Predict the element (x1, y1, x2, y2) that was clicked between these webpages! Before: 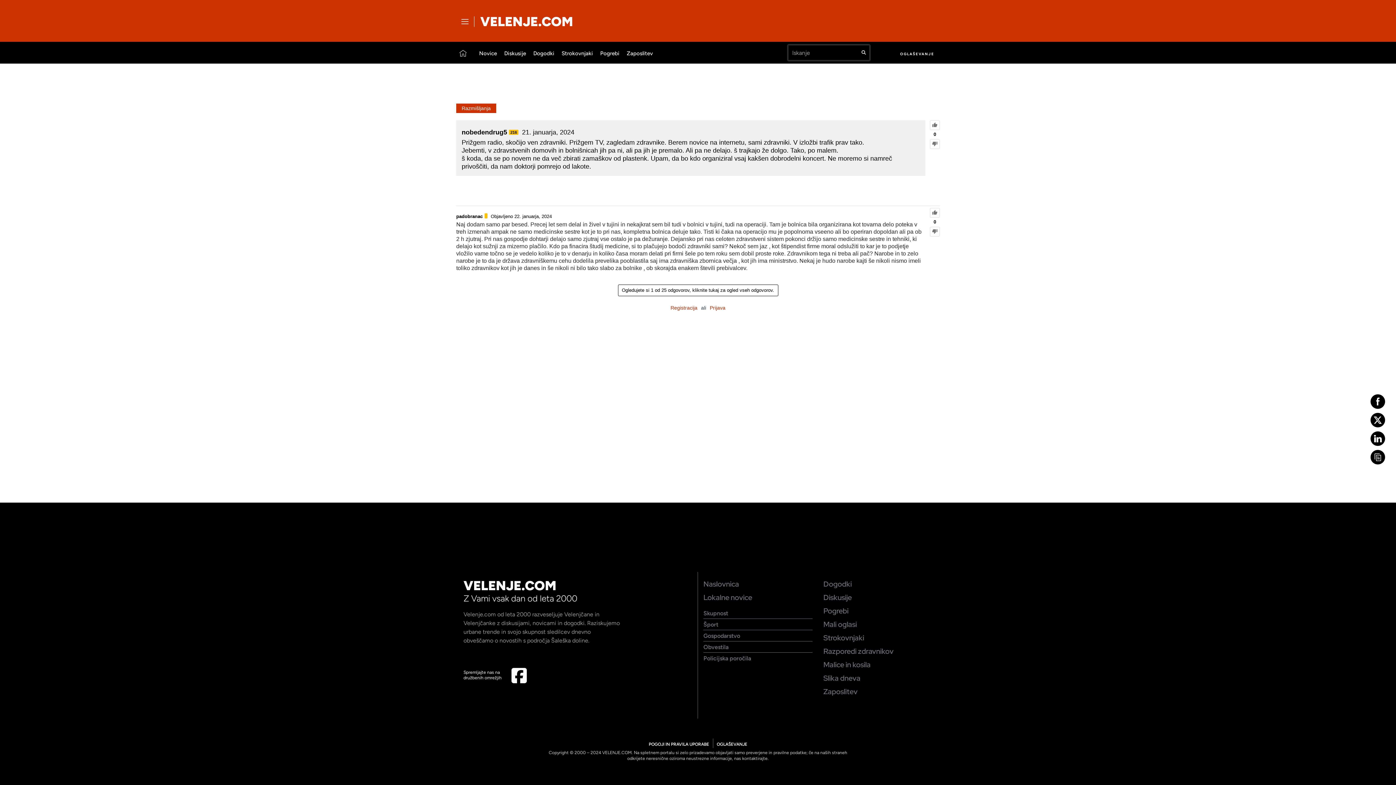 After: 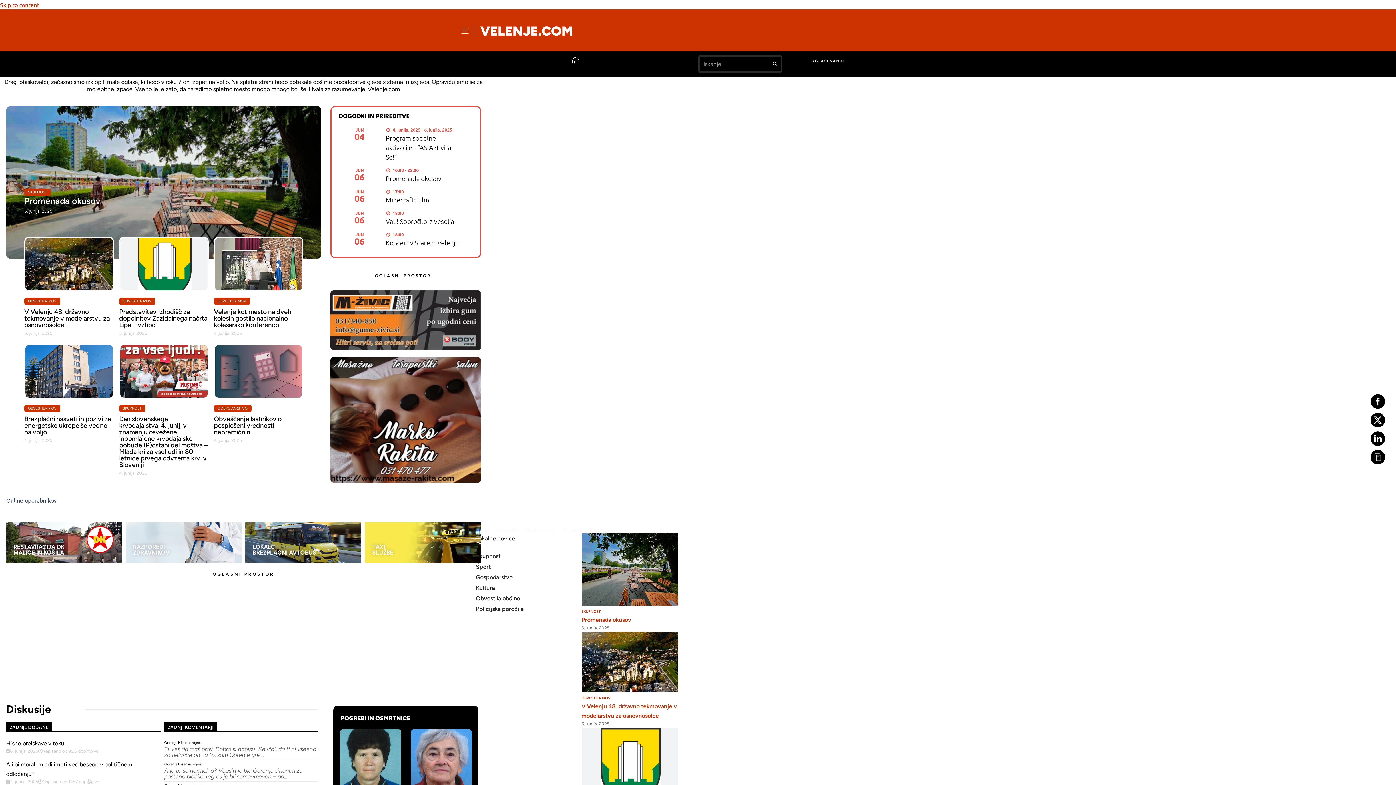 Action: bbox: (459, 49, 466, 56)